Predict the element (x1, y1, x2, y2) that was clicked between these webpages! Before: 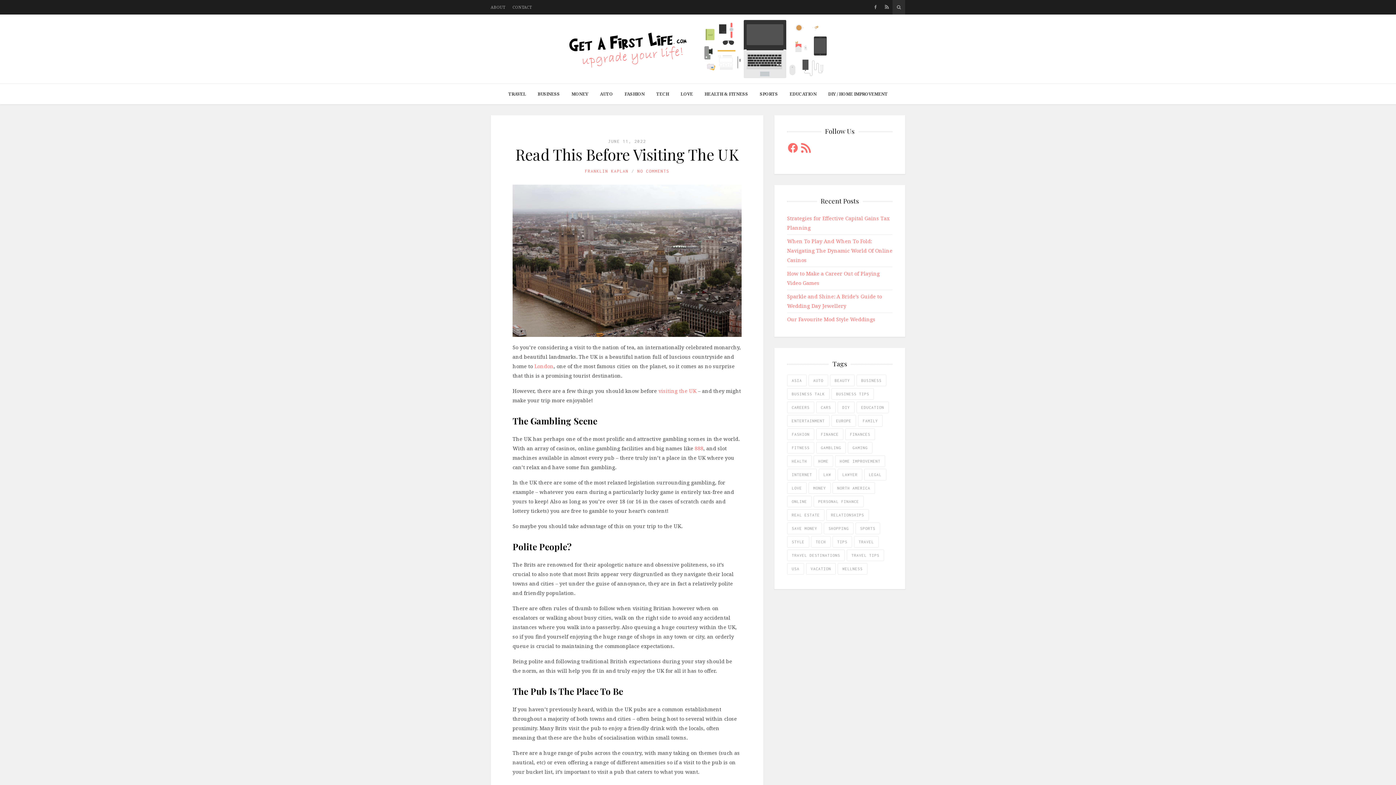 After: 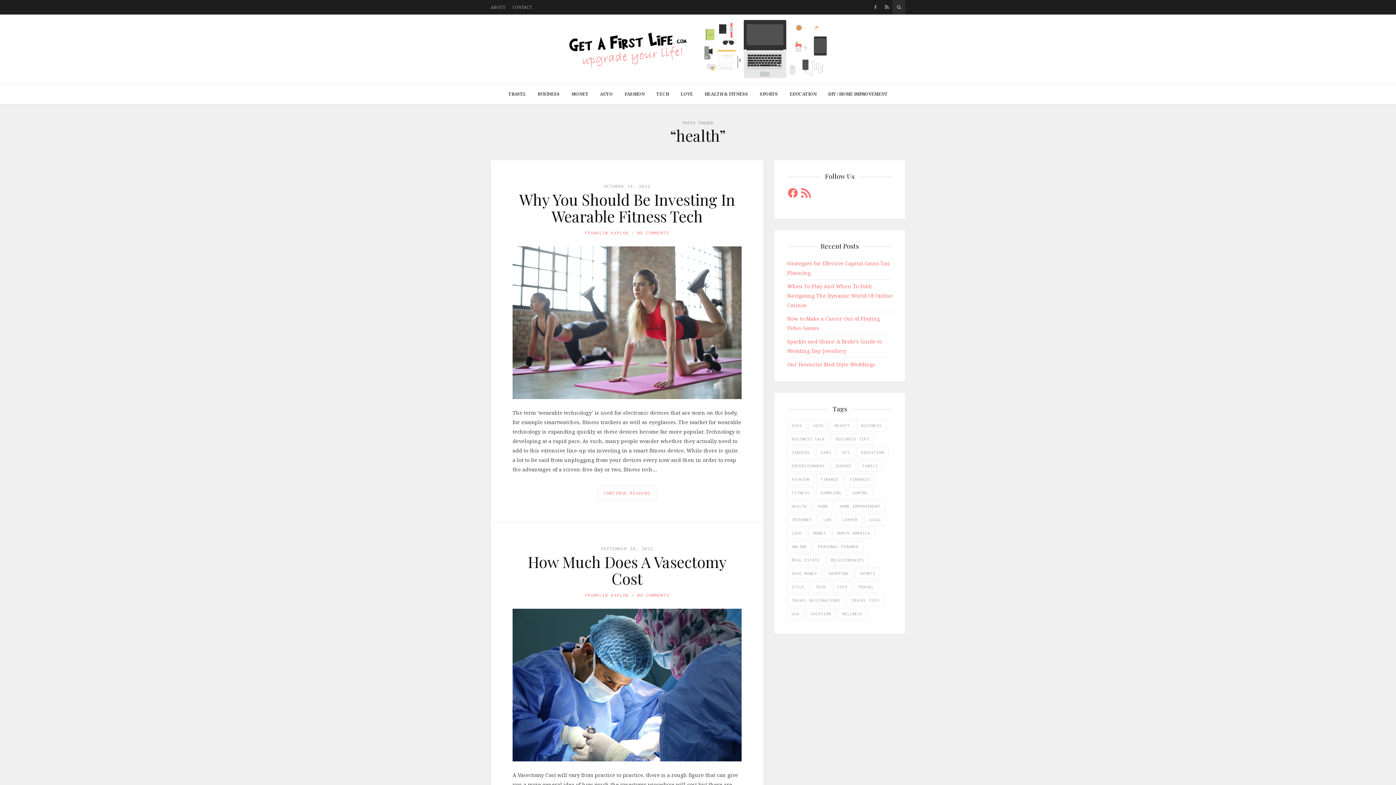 Action: label: health (144 items) bbox: (787, 455, 812, 467)